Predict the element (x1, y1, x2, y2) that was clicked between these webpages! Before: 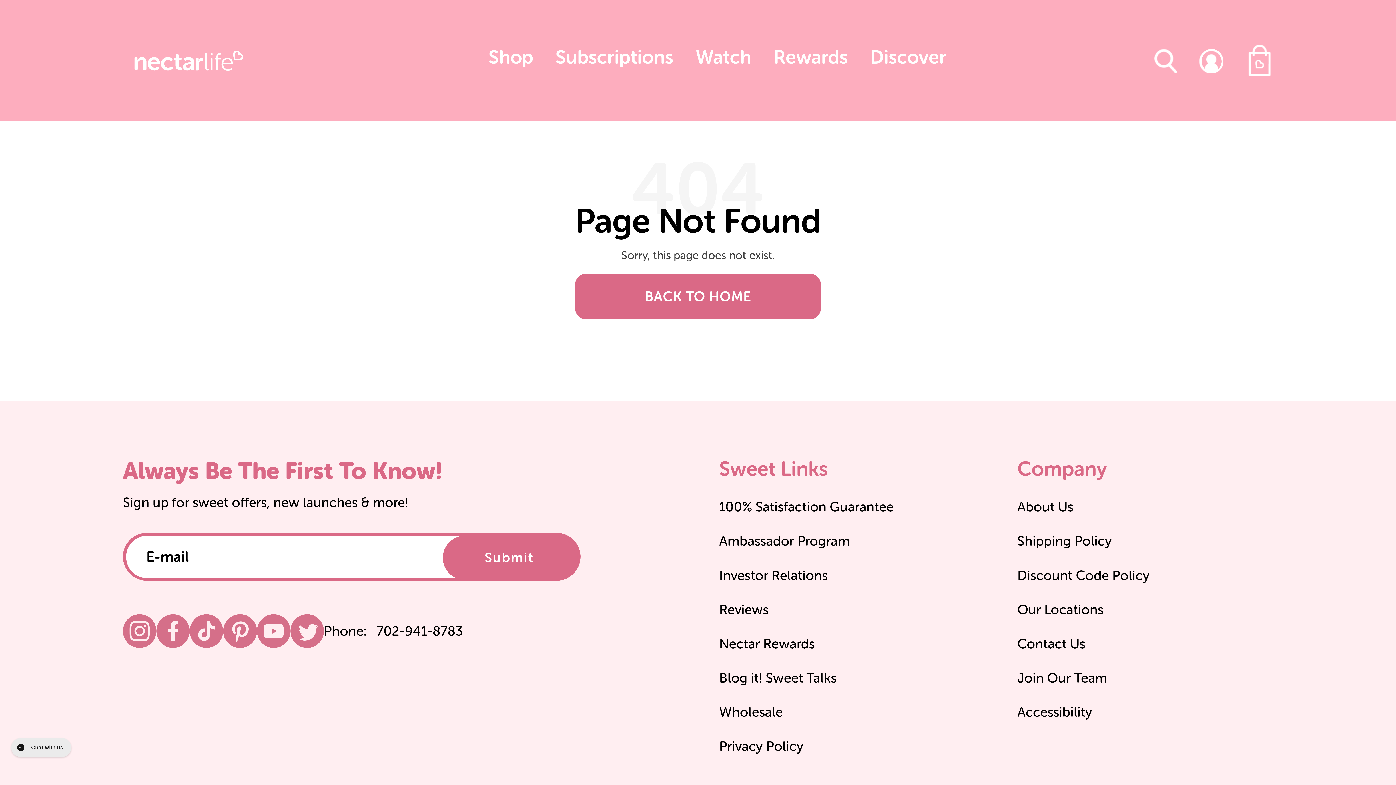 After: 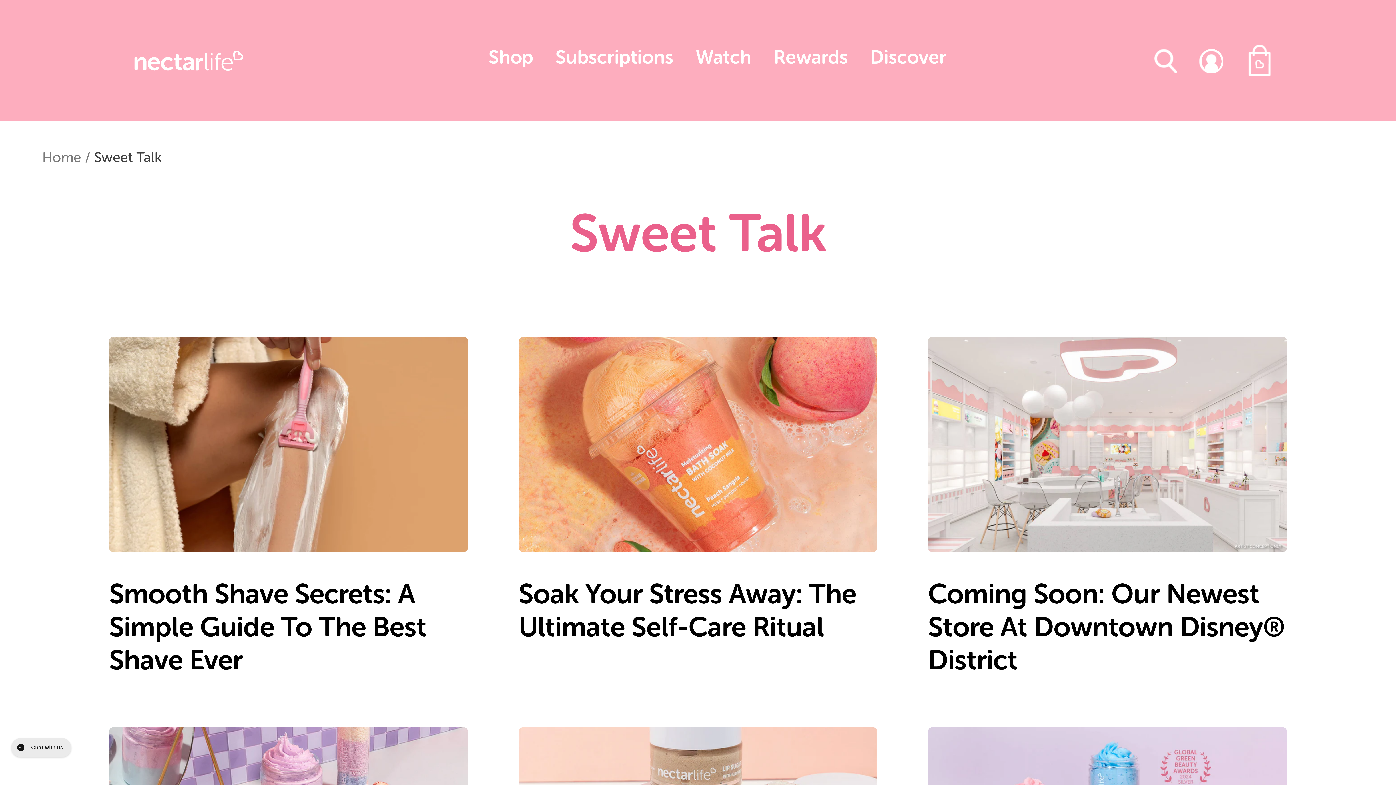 Action: label: Blog it! Sweet Talks bbox: (719, 670, 836, 686)